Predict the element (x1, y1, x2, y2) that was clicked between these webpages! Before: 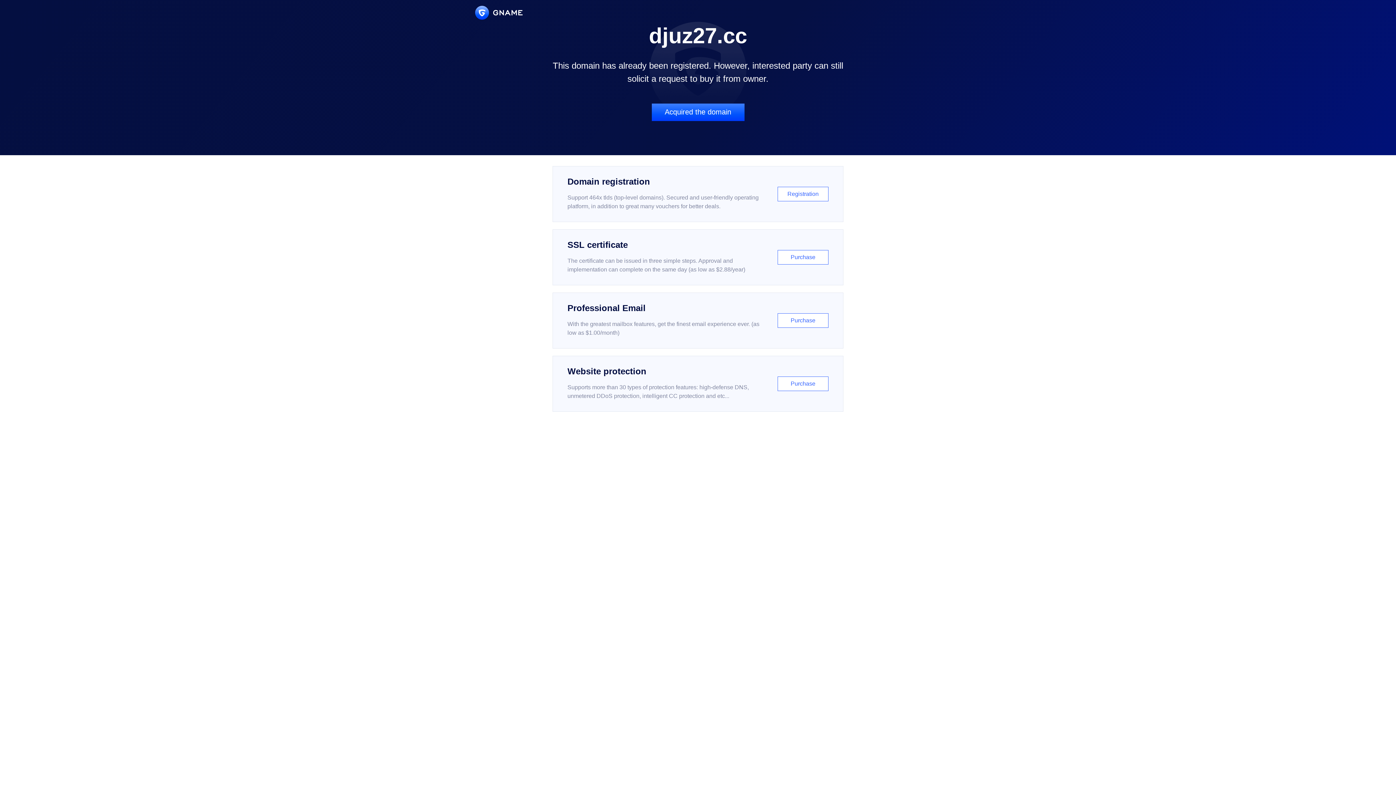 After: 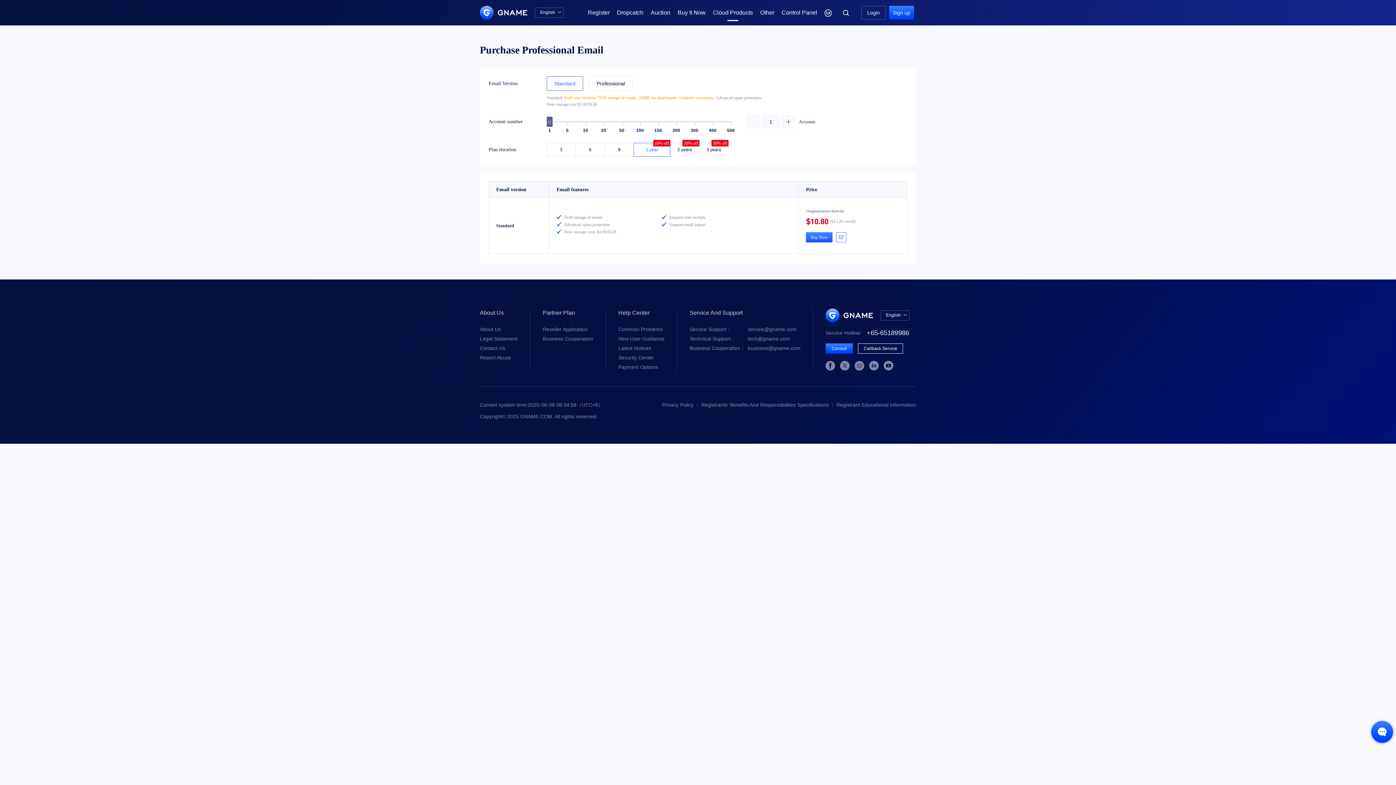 Action: bbox: (552, 292, 843, 348) label: Professional Email

With the greatest mailbox features, get the finest email experience ever. (as low as $1.00/month)

Purchase